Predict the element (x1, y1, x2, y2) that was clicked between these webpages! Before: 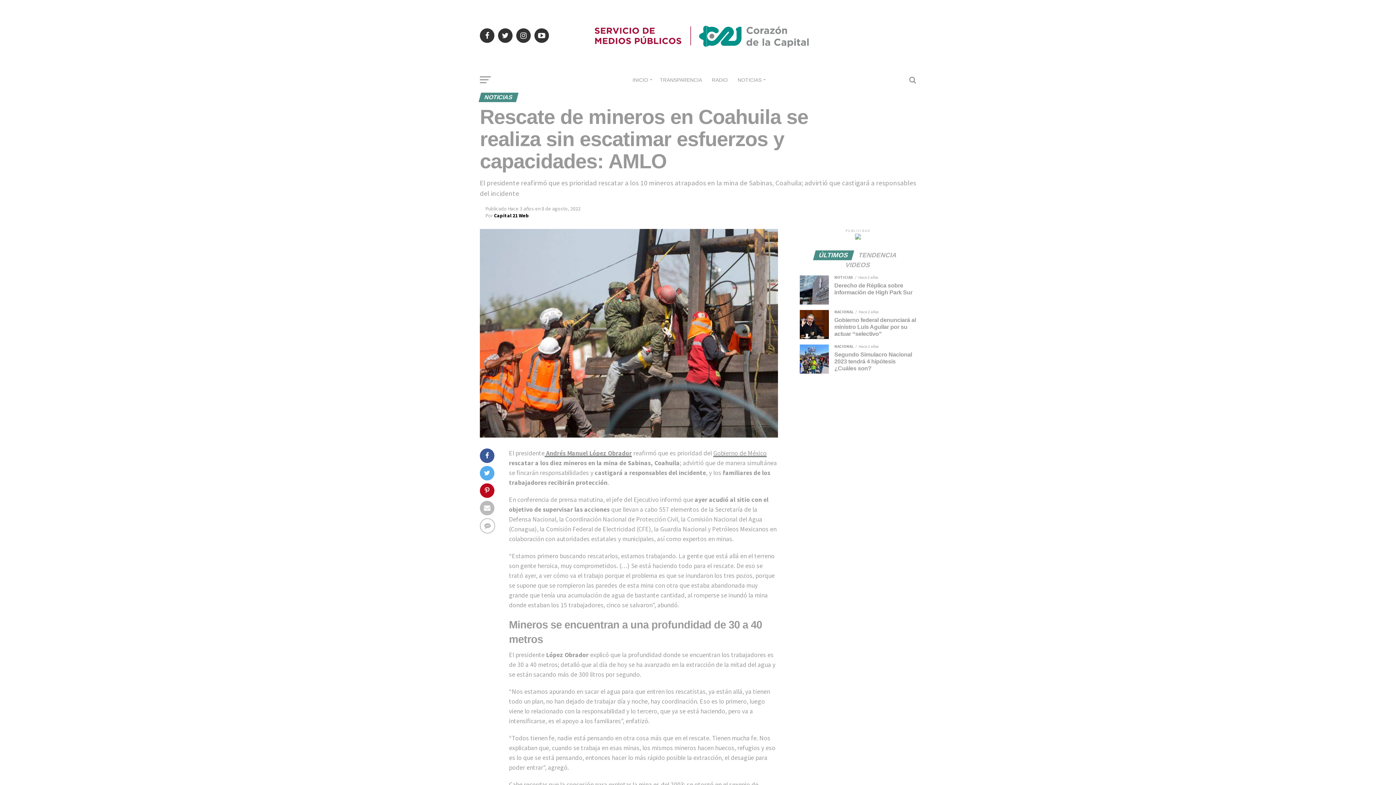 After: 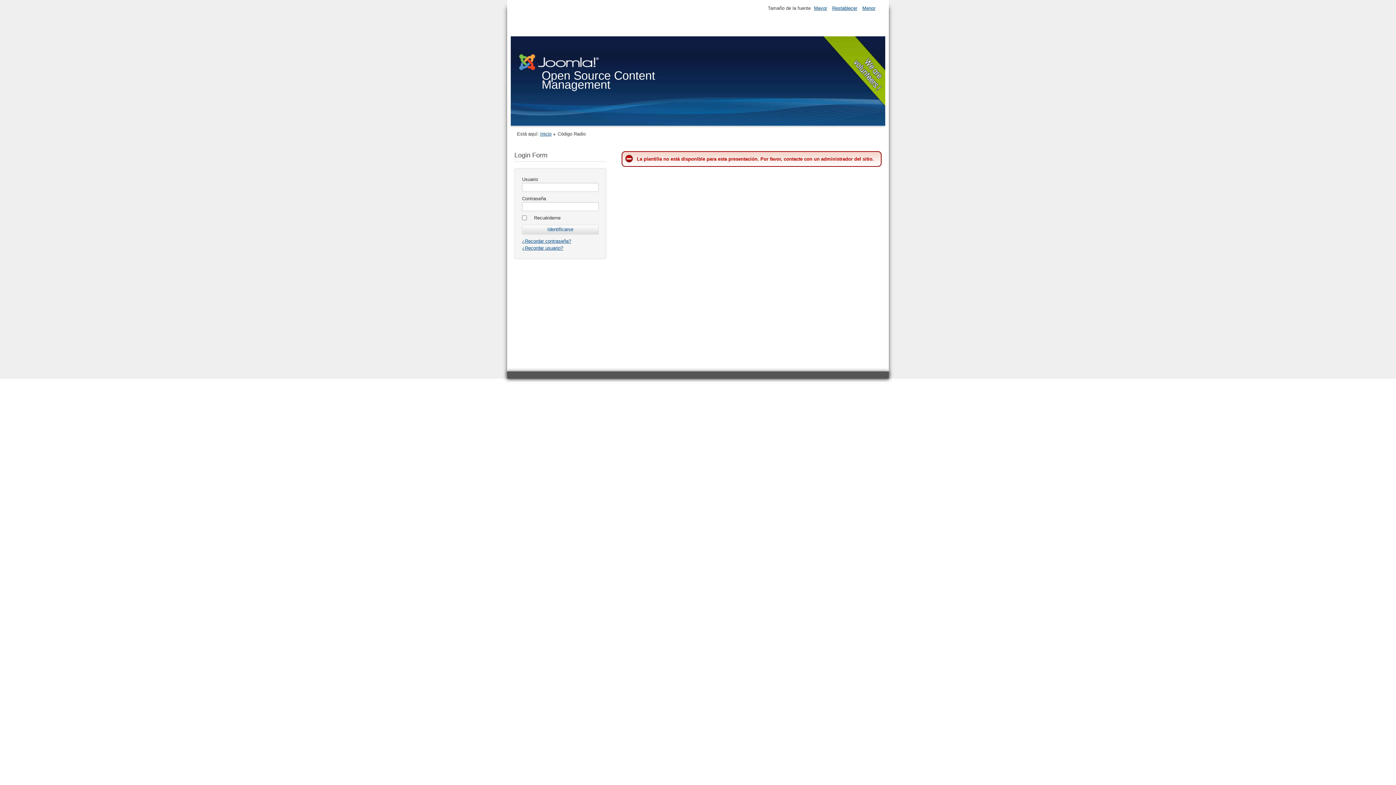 Action: bbox: (707, 70, 732, 89) label: RADIO